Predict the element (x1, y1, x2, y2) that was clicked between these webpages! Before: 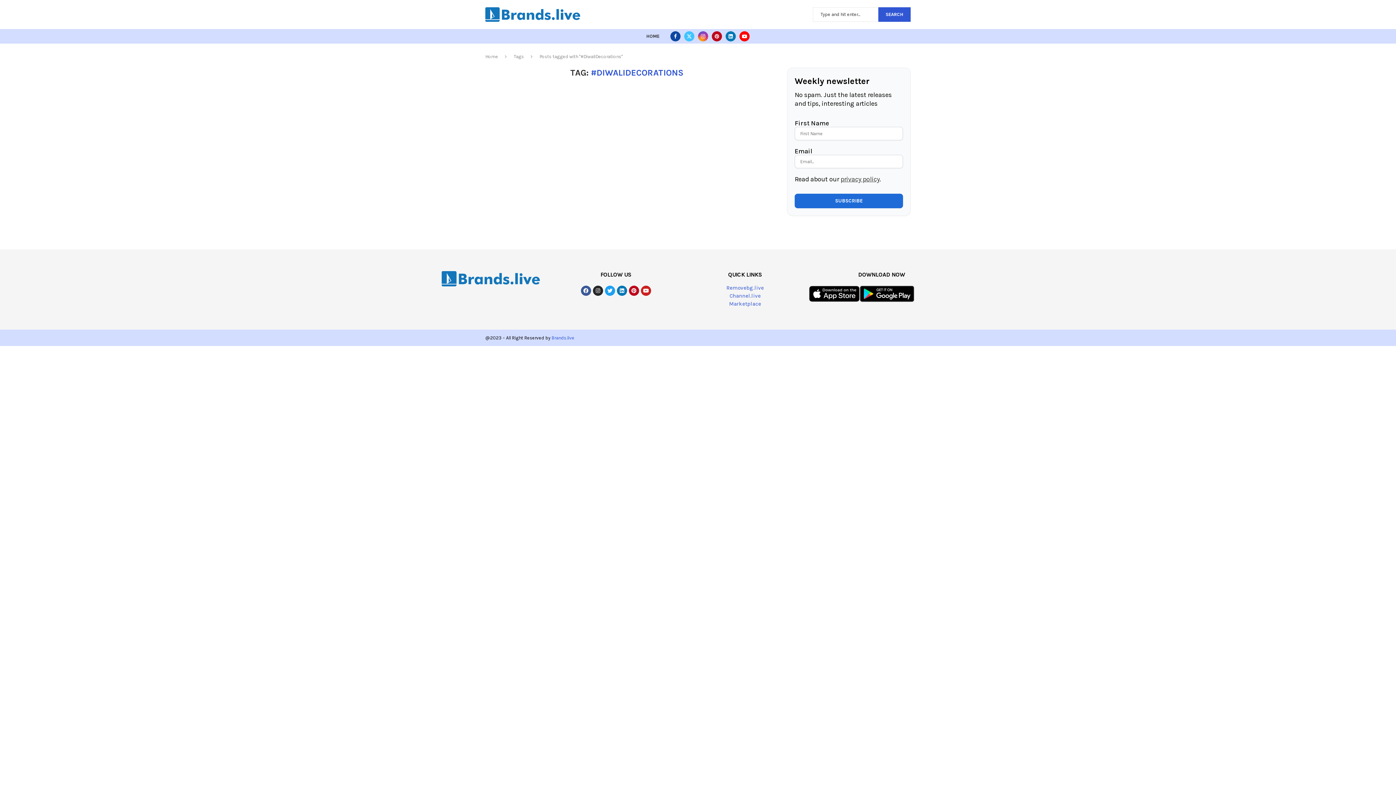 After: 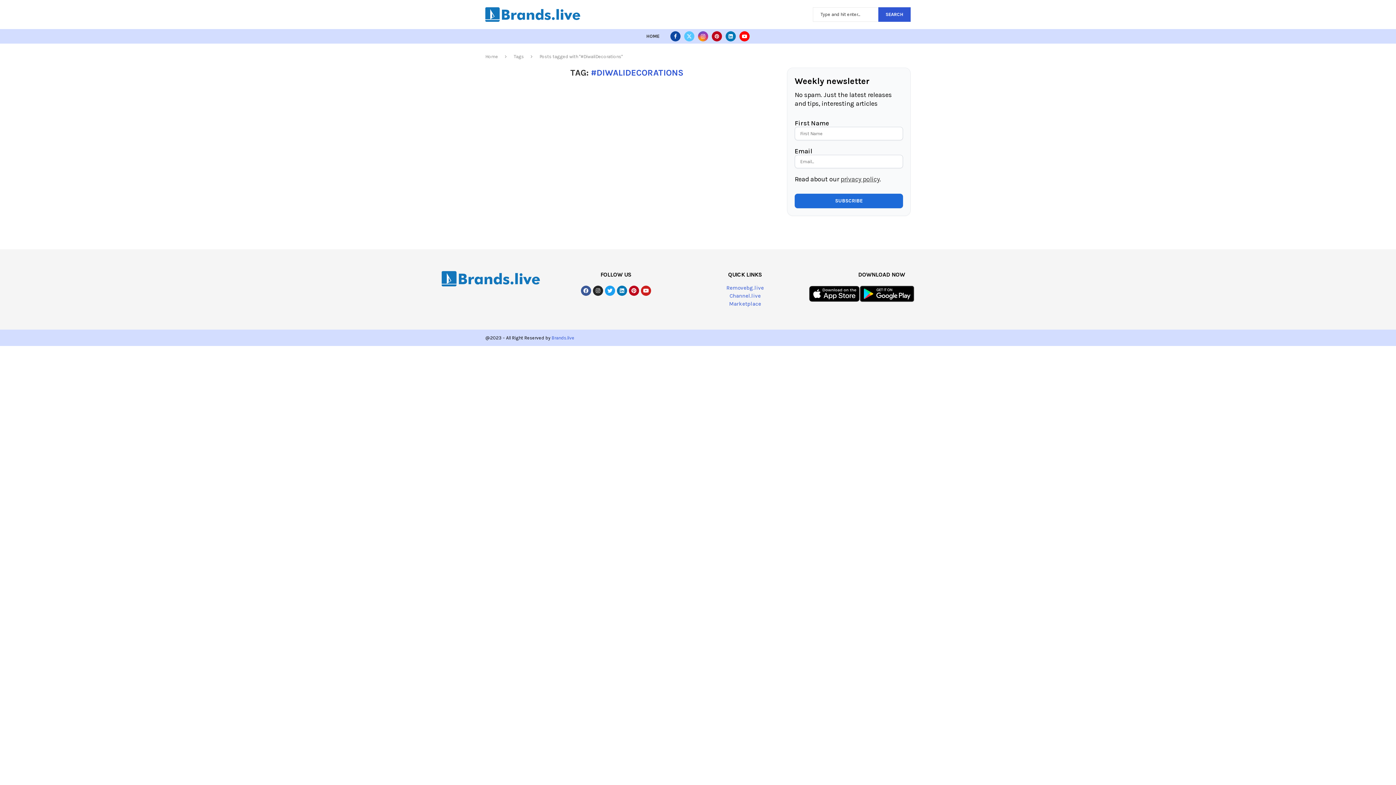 Action: label: Twitter bbox: (684, 31, 694, 41)